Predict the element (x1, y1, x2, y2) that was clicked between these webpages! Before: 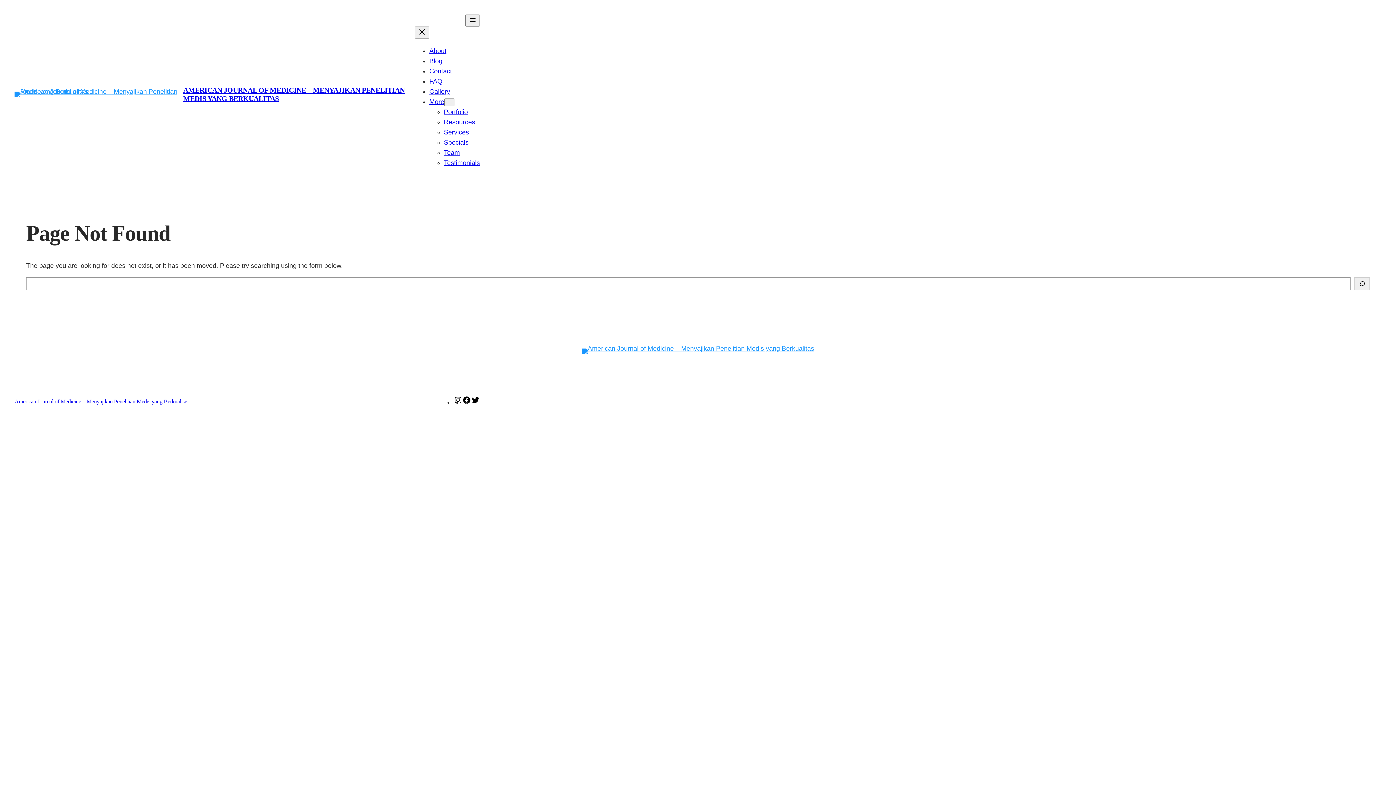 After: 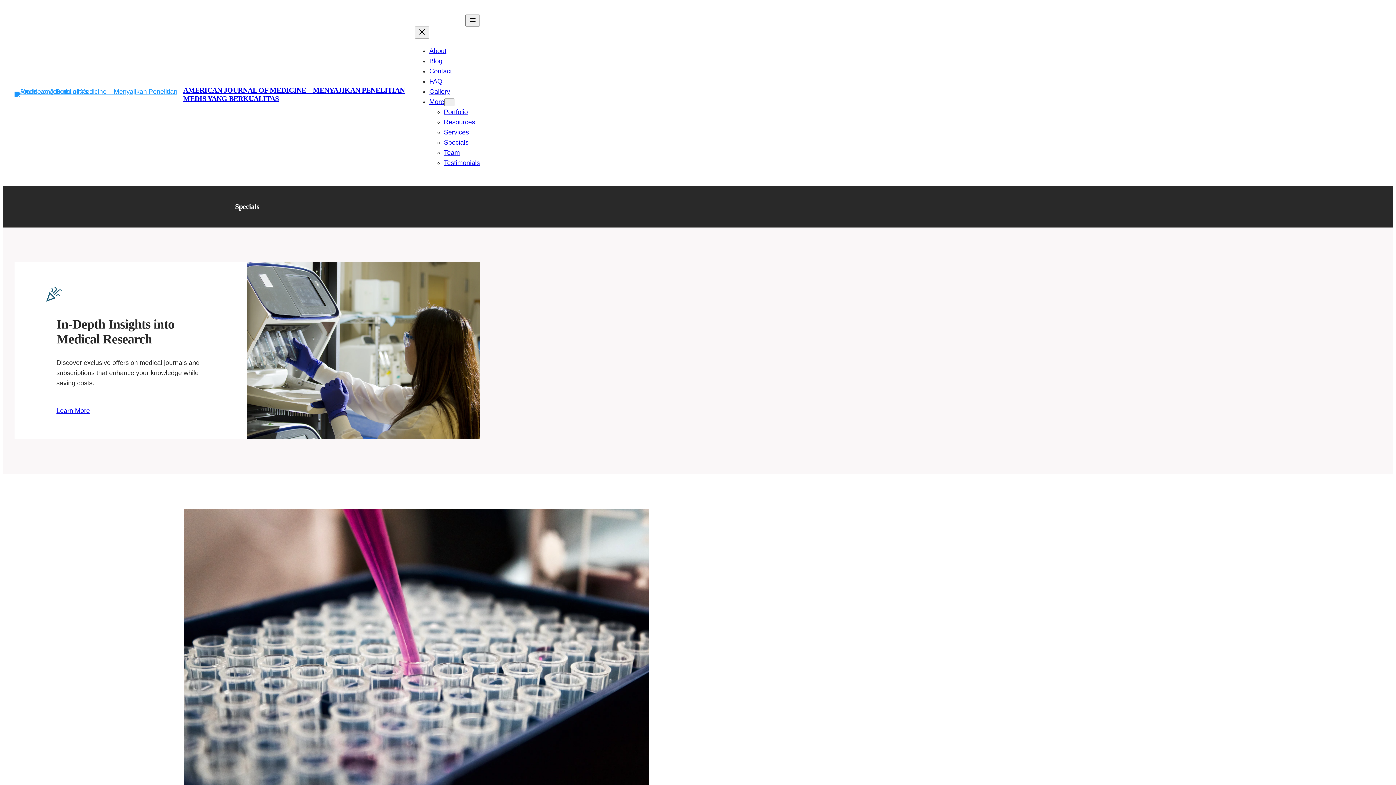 Action: bbox: (444, 138, 468, 146) label: Specials